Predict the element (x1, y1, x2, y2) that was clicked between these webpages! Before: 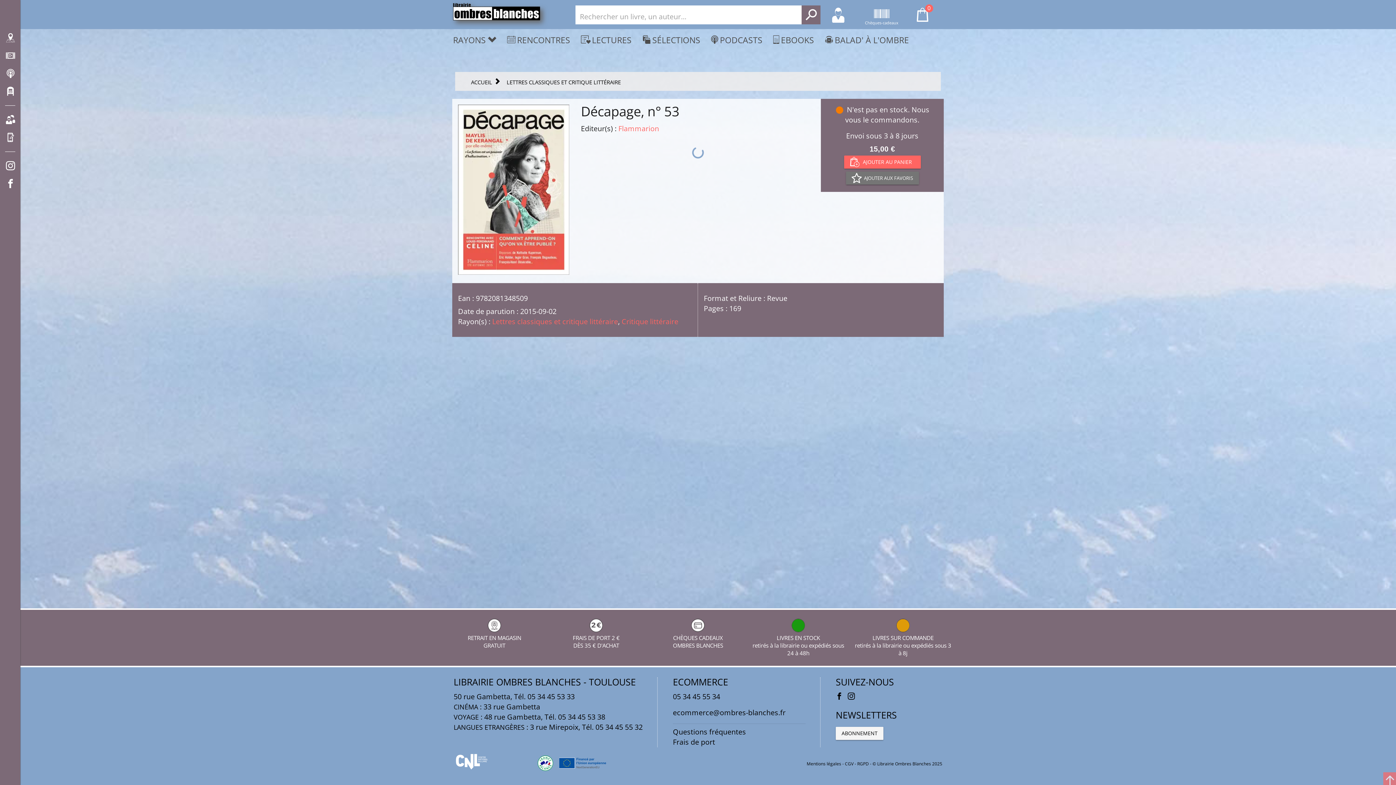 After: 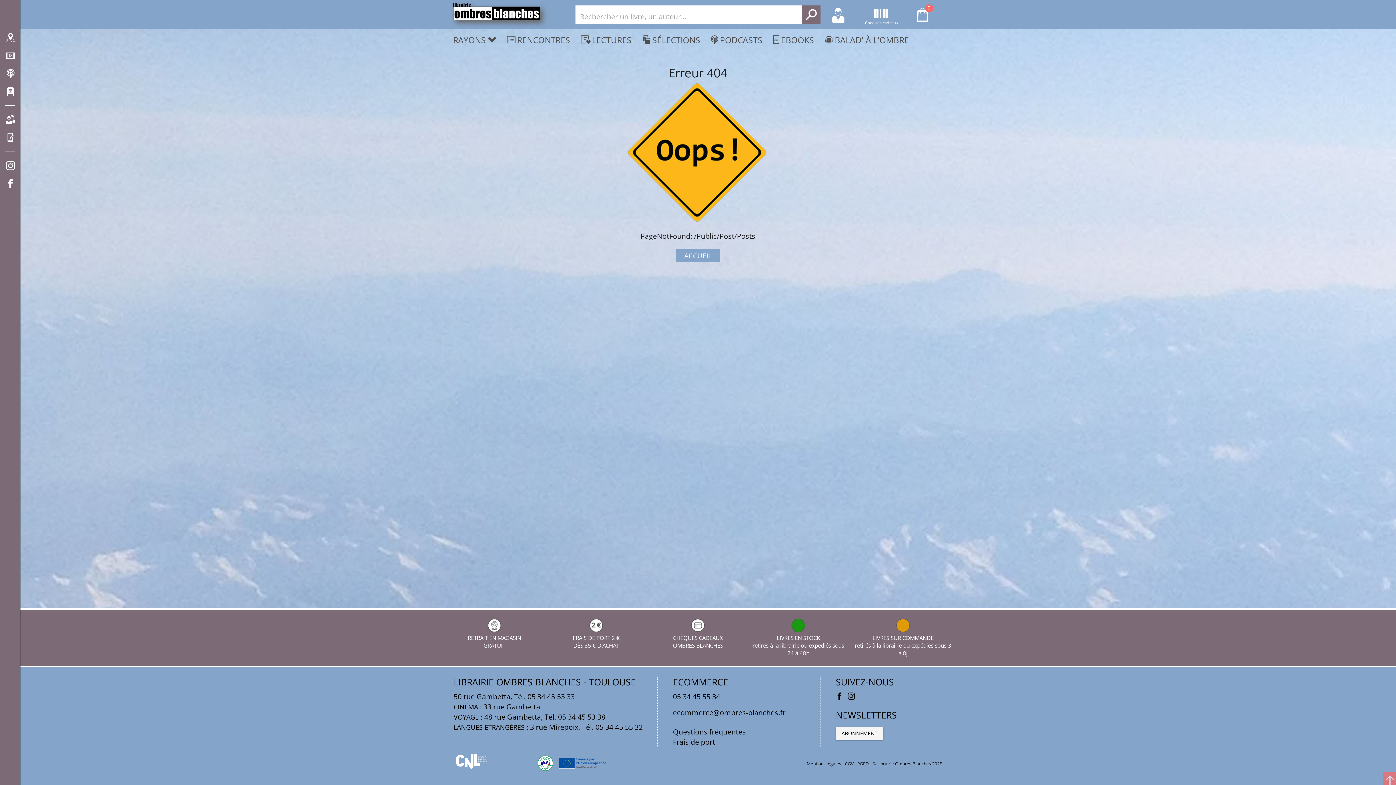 Action: bbox: (581, 34, 640, 45) label: LECTURES